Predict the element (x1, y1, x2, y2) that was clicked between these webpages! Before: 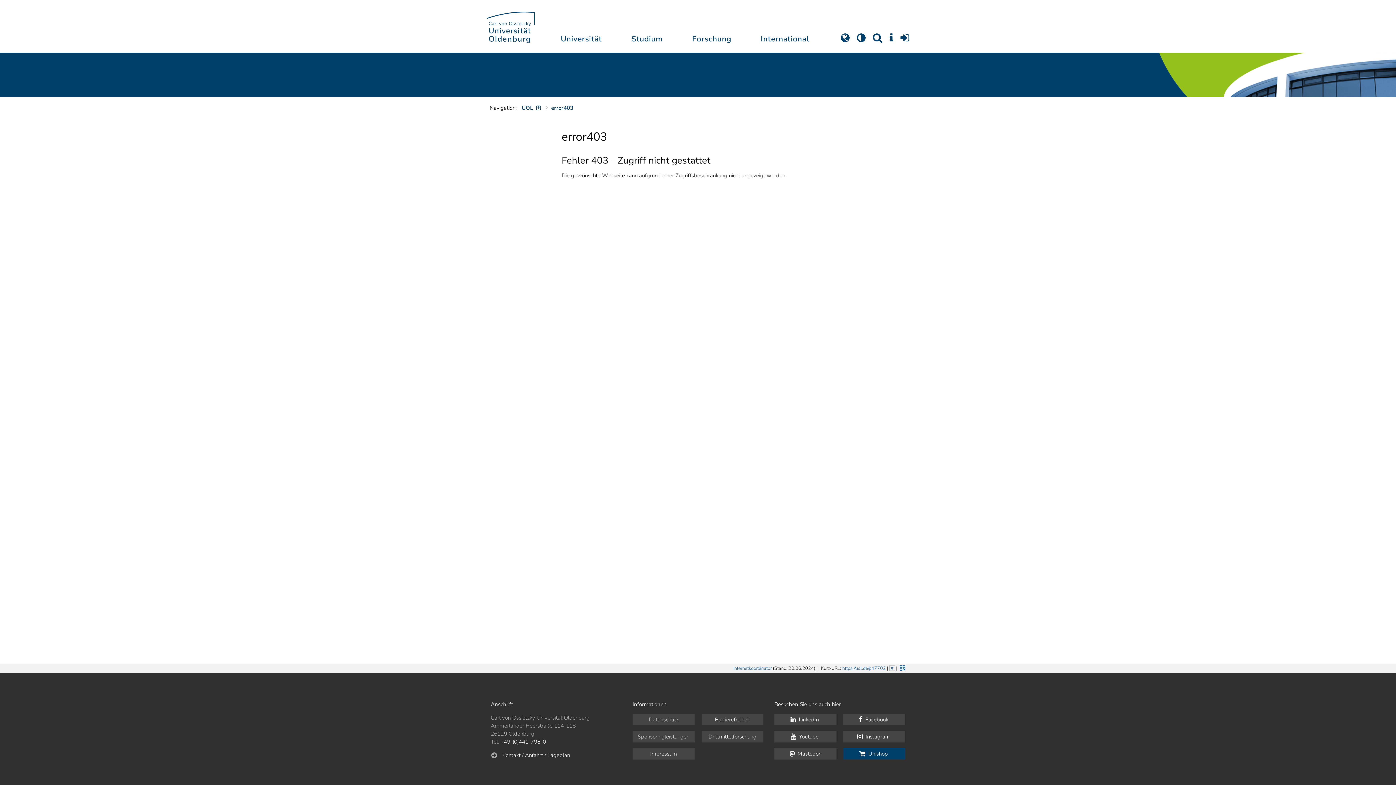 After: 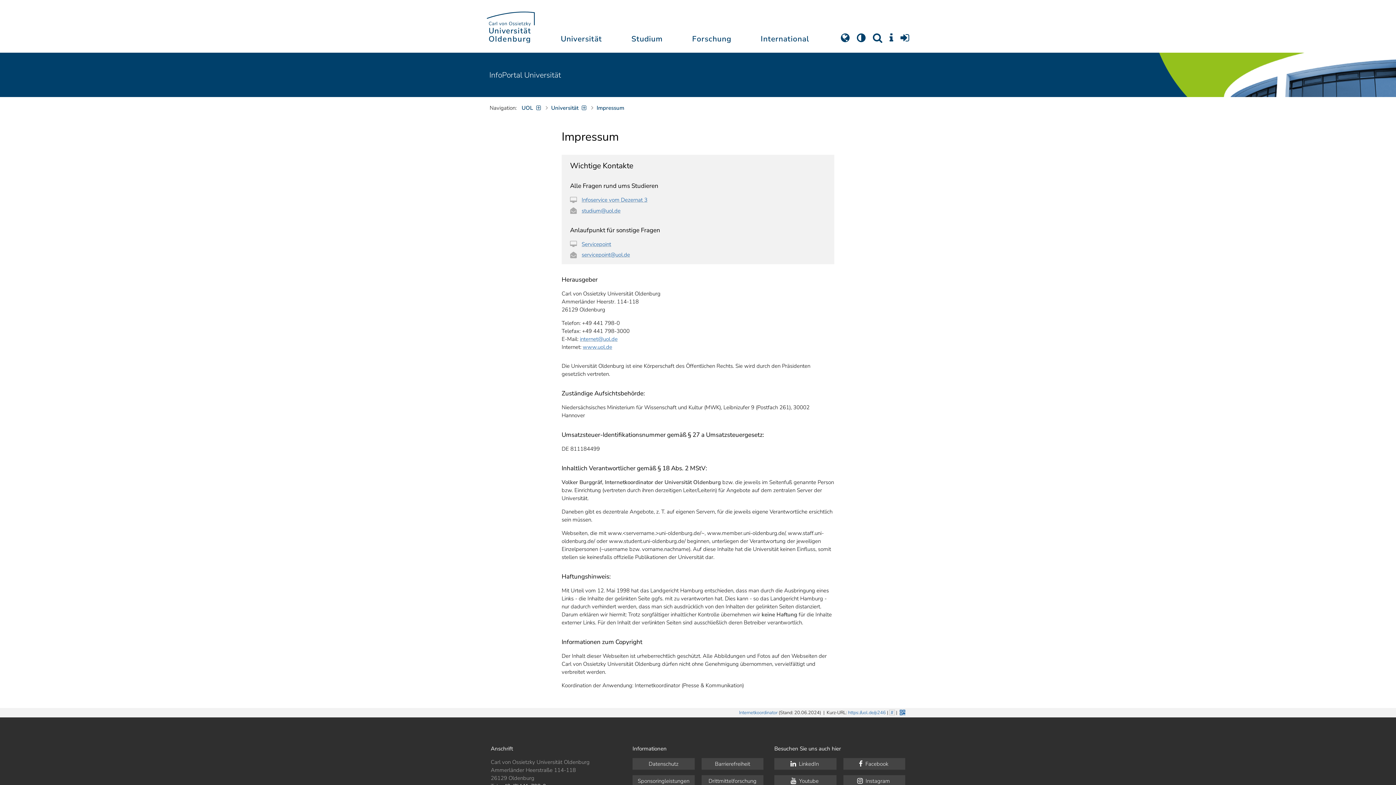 Action: bbox: (632, 748, 694, 760) label: Impressum